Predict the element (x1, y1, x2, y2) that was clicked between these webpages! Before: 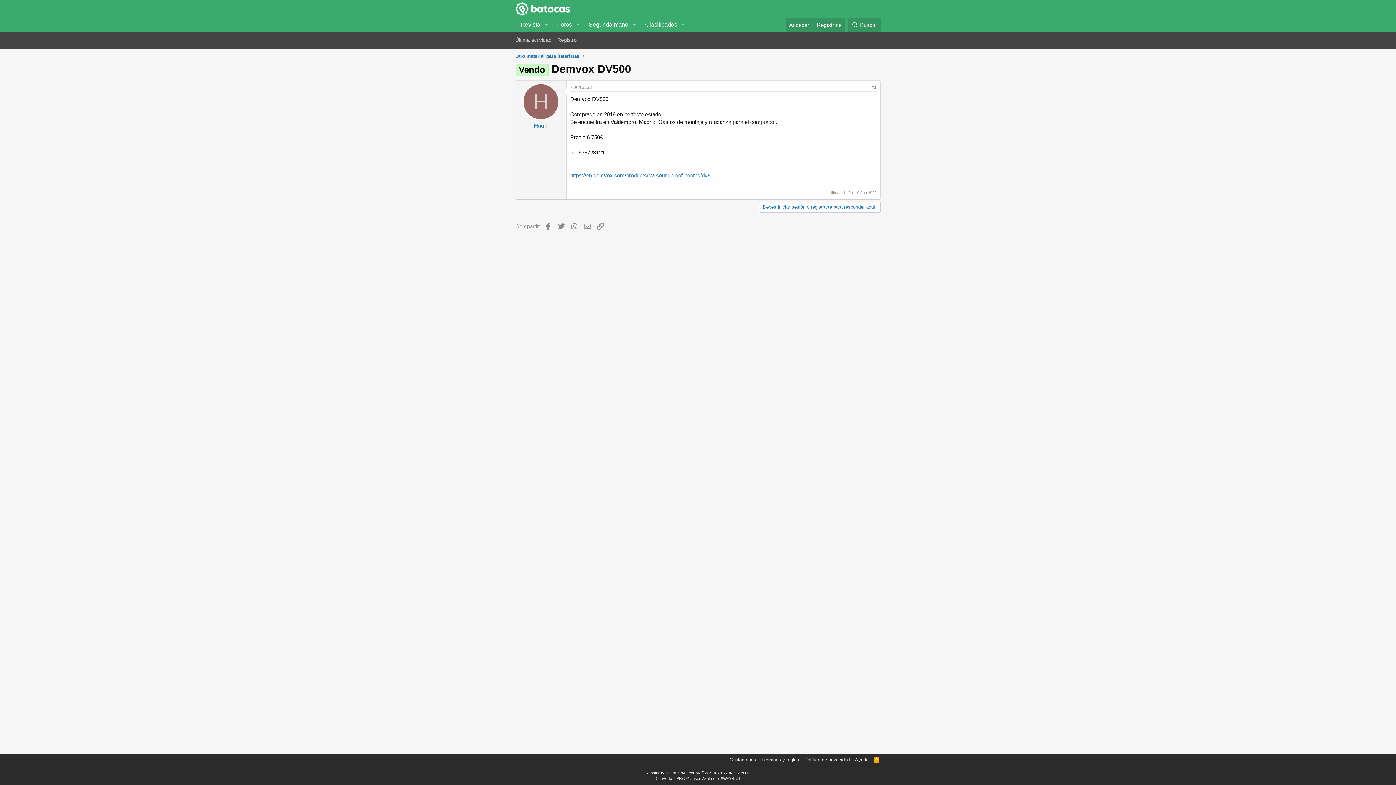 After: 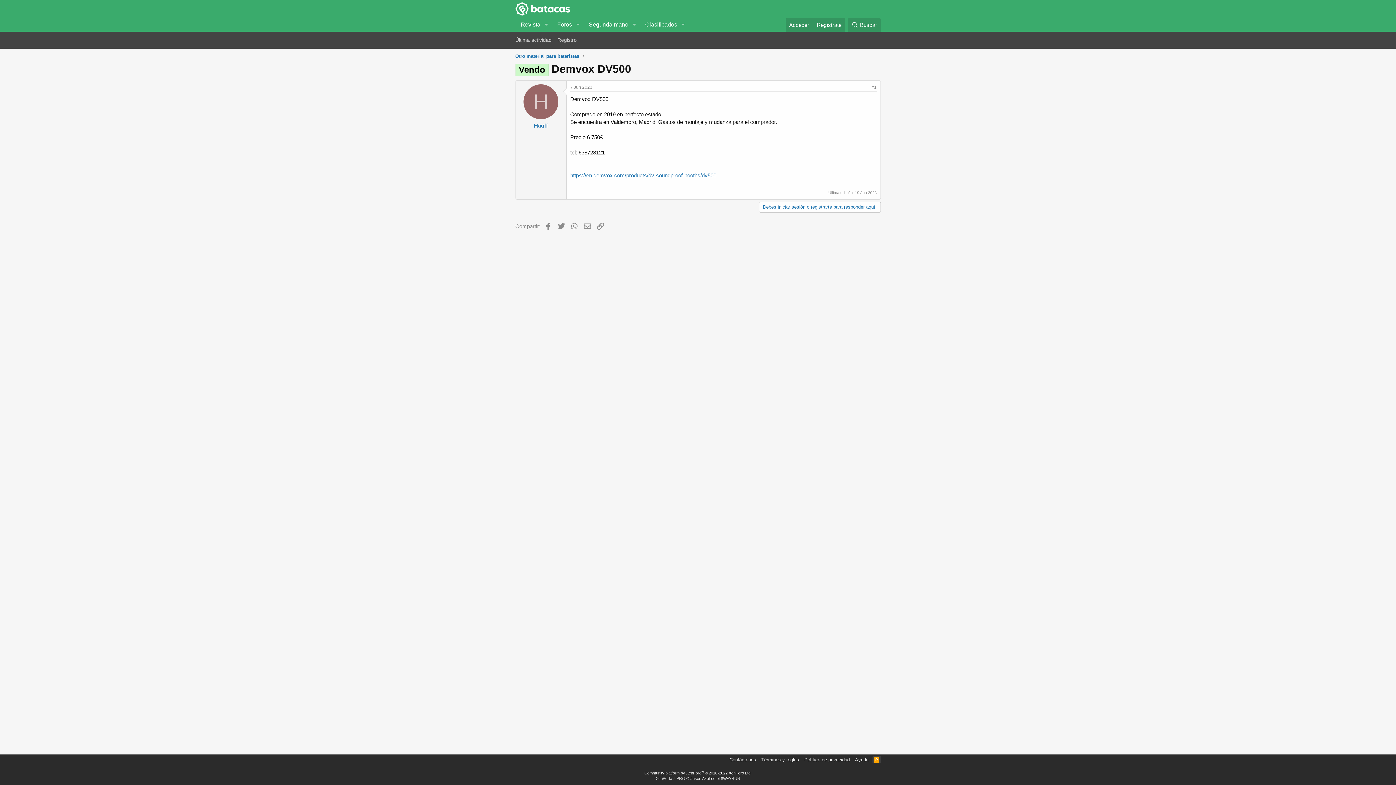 Action: bbox: (872, 756, 880, 763) label: RSS